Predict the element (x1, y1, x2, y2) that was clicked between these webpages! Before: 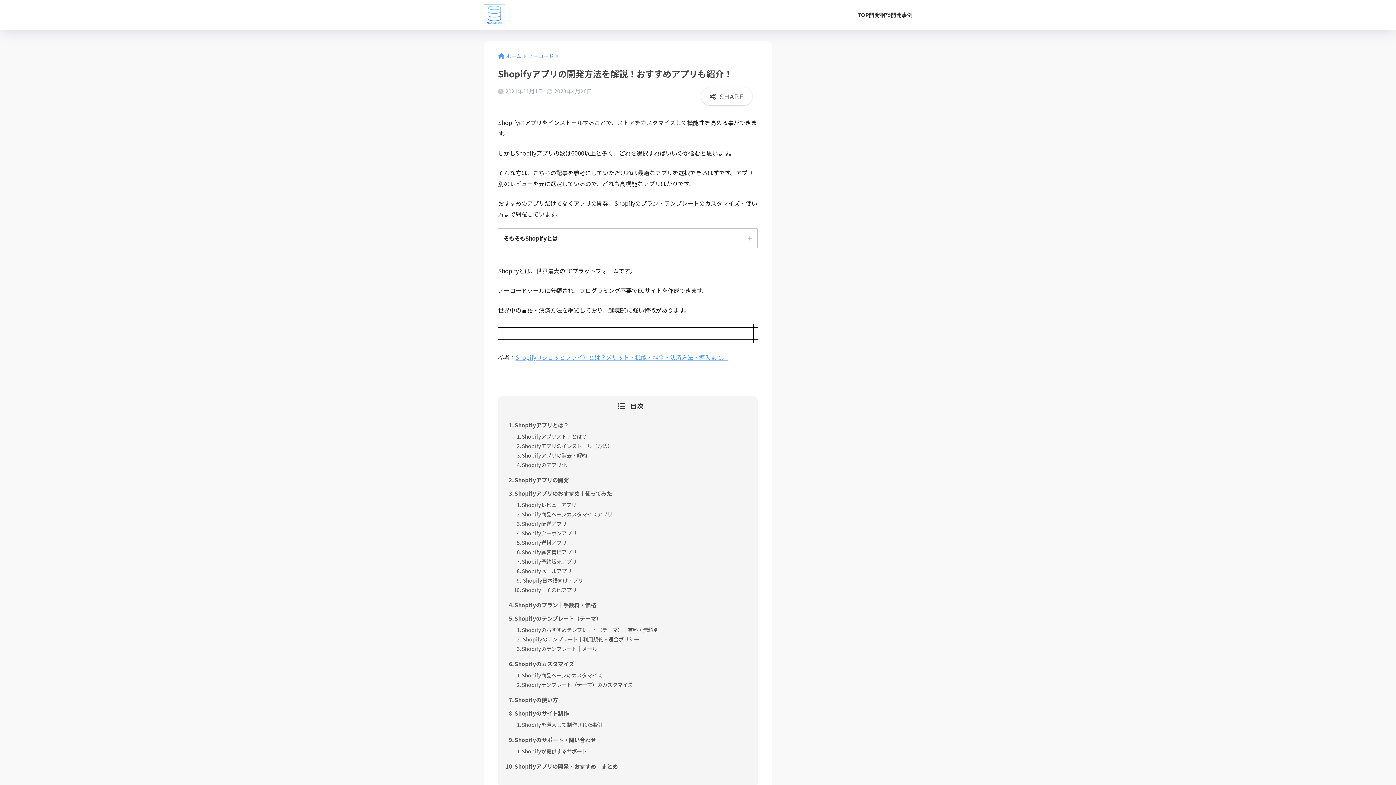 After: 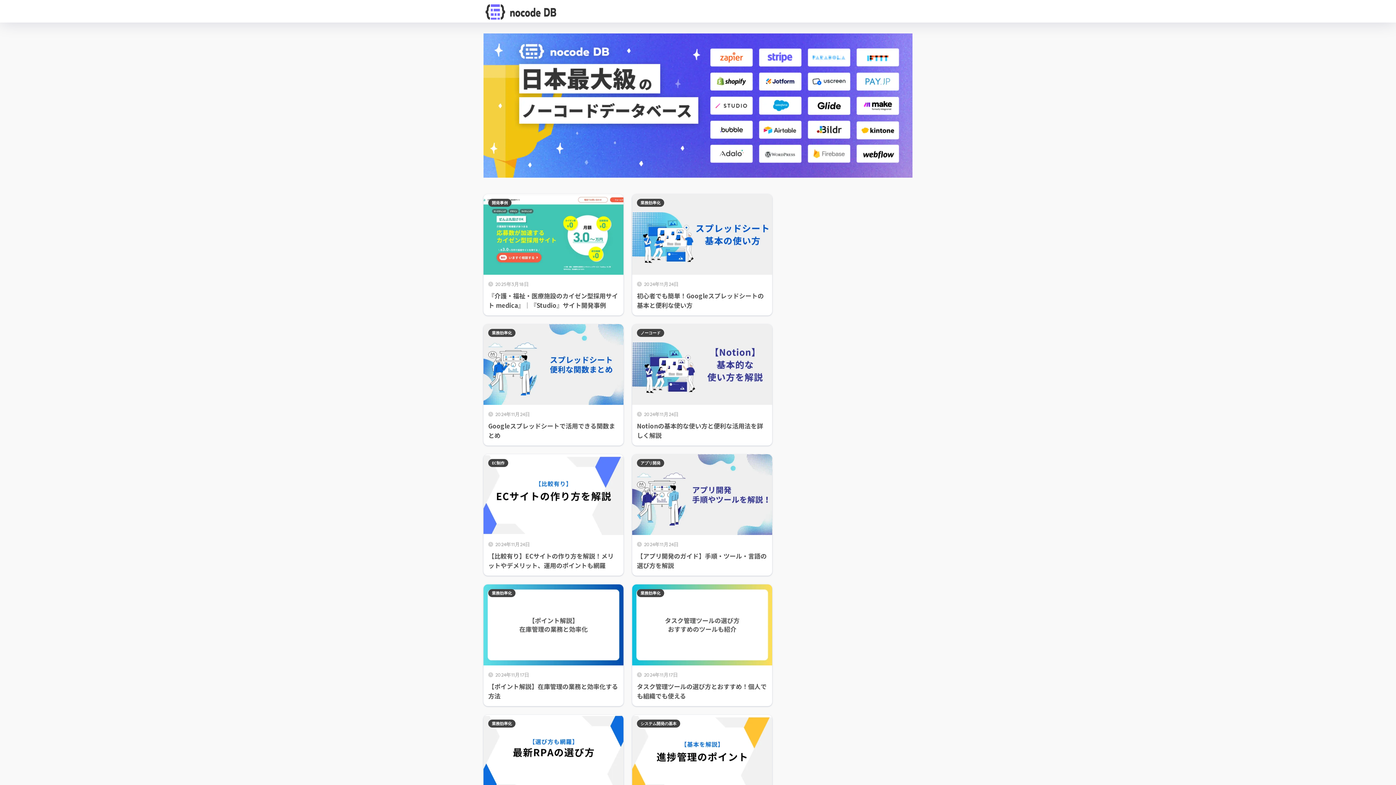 Action: bbox: (857, 3, 869, 26) label: TOP